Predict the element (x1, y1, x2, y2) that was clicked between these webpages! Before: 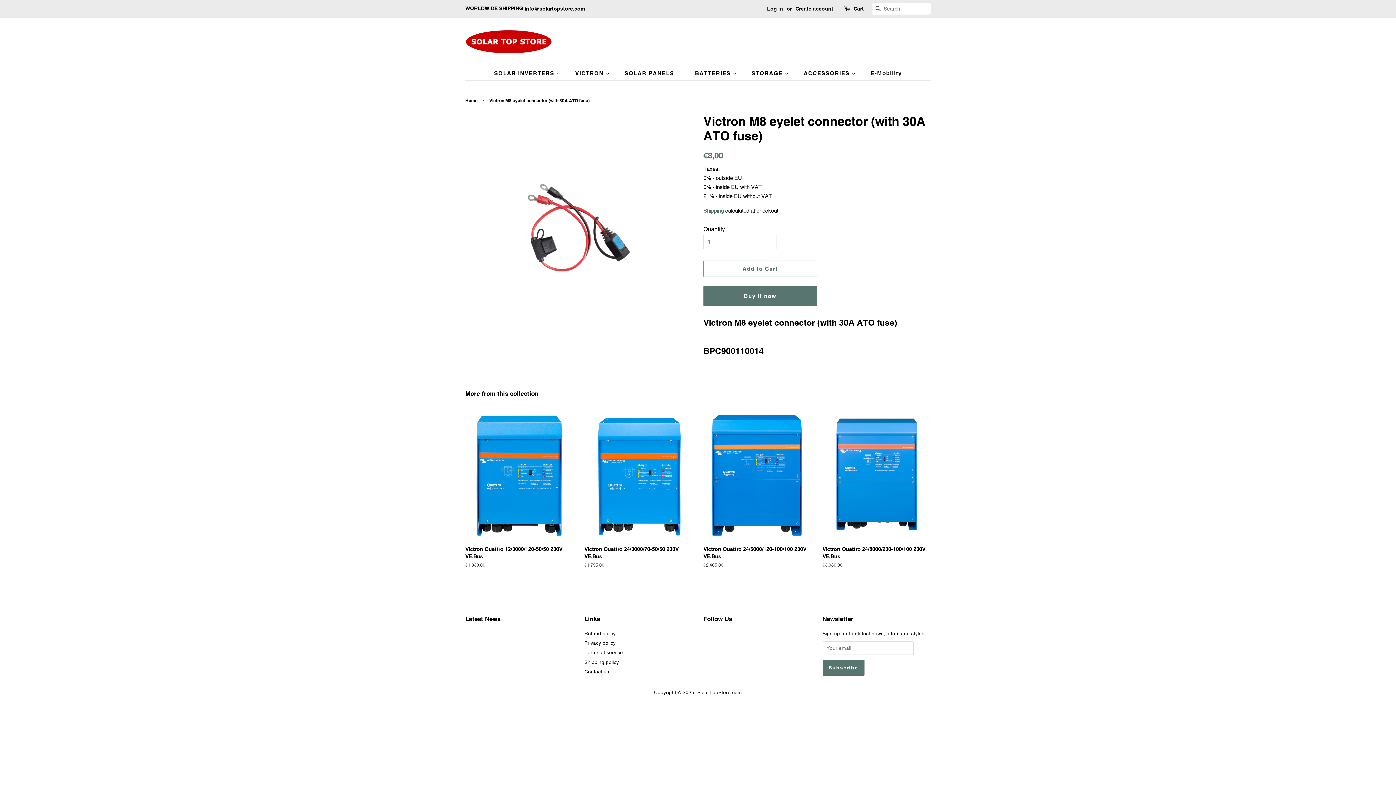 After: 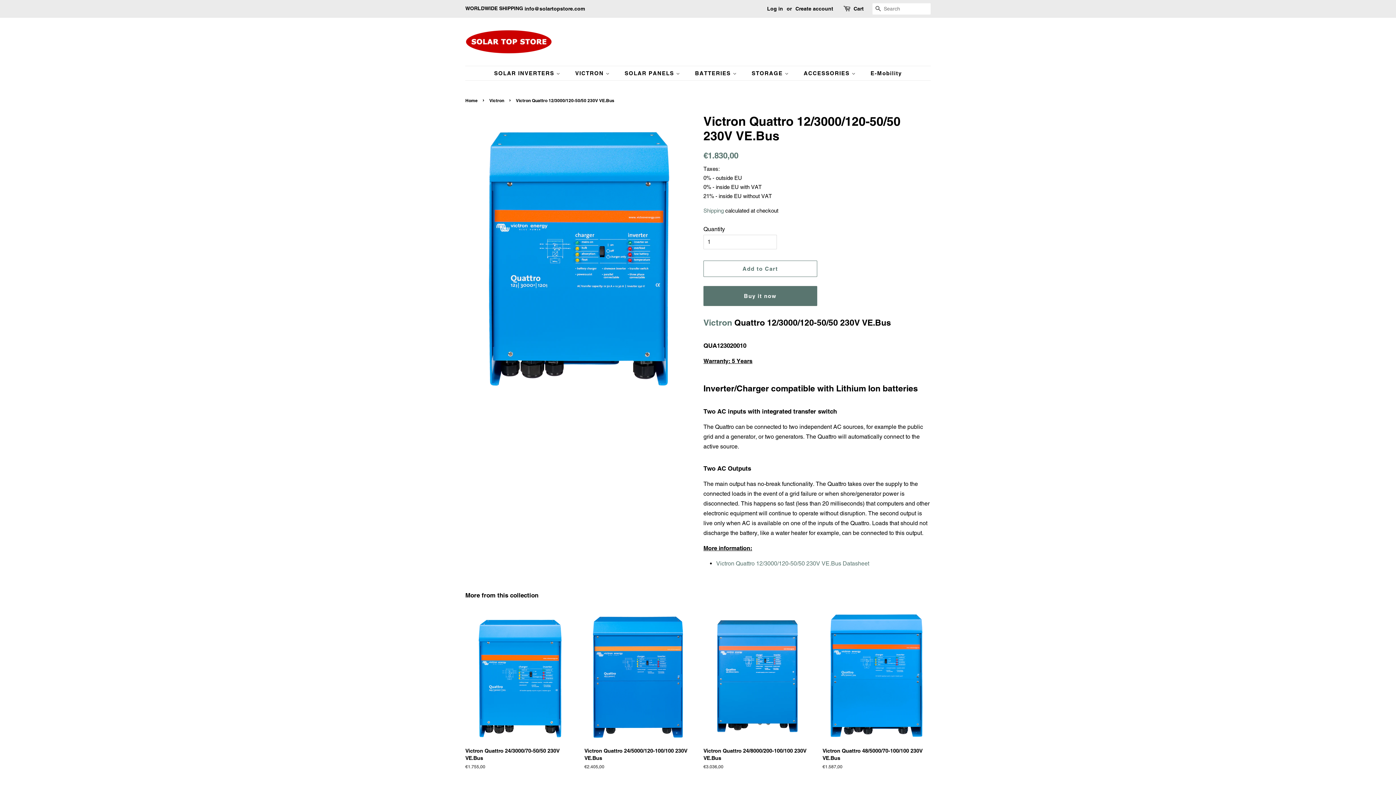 Action: bbox: (465, 407, 573, 581) label: Victron Quattro 12/3000/120-50/50 230V VE.Bus

Regular price
€1.830,00